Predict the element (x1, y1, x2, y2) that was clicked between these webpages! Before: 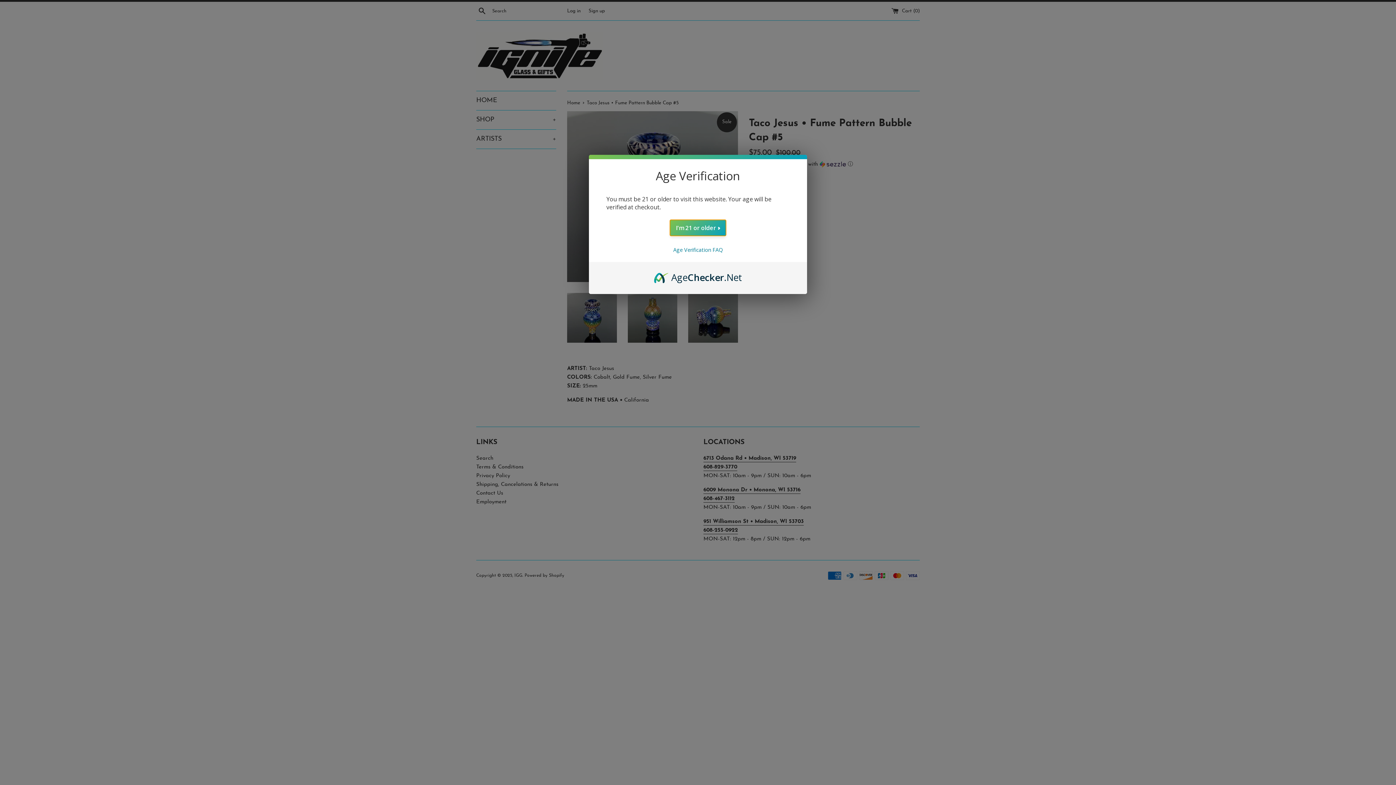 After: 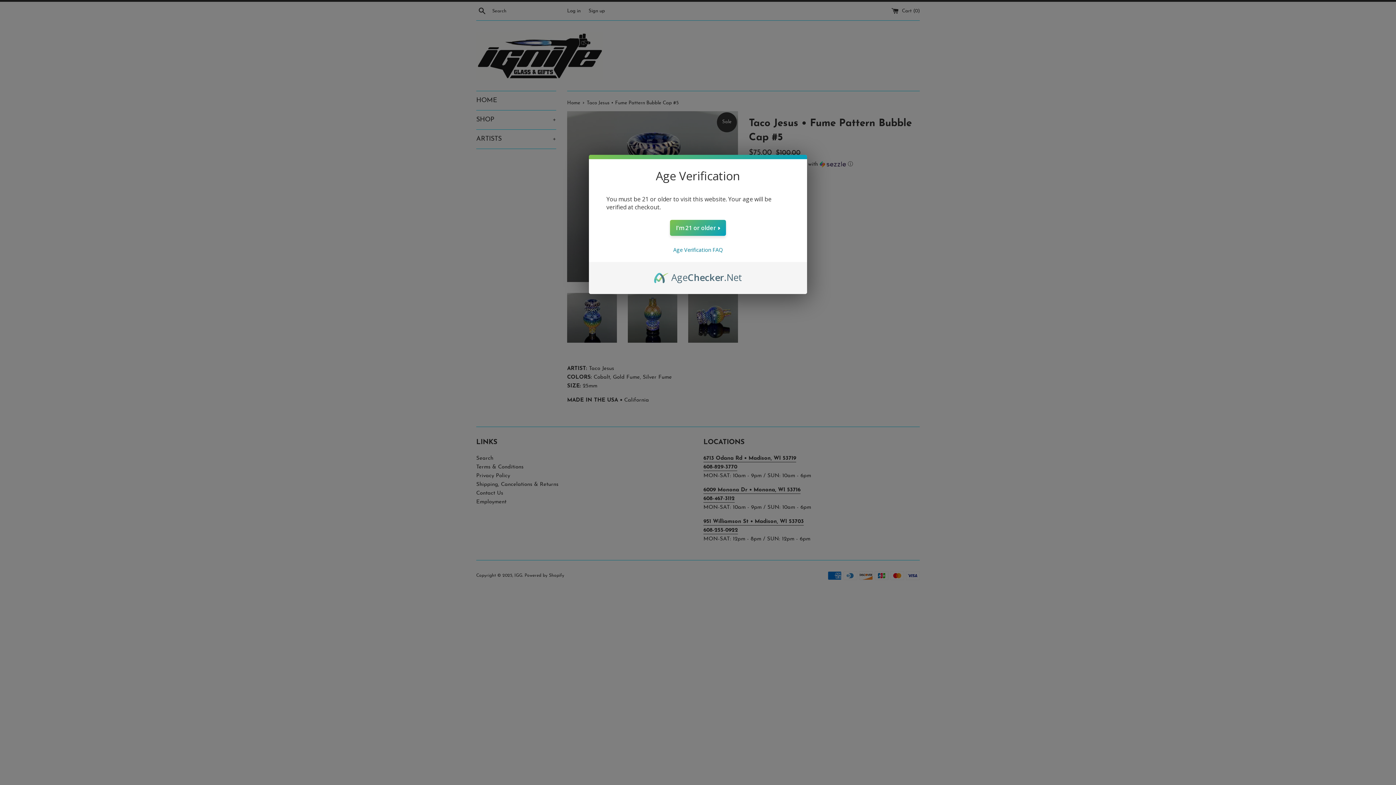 Action: bbox: (654, 270, 742, 278) label: AgeChecker.Net